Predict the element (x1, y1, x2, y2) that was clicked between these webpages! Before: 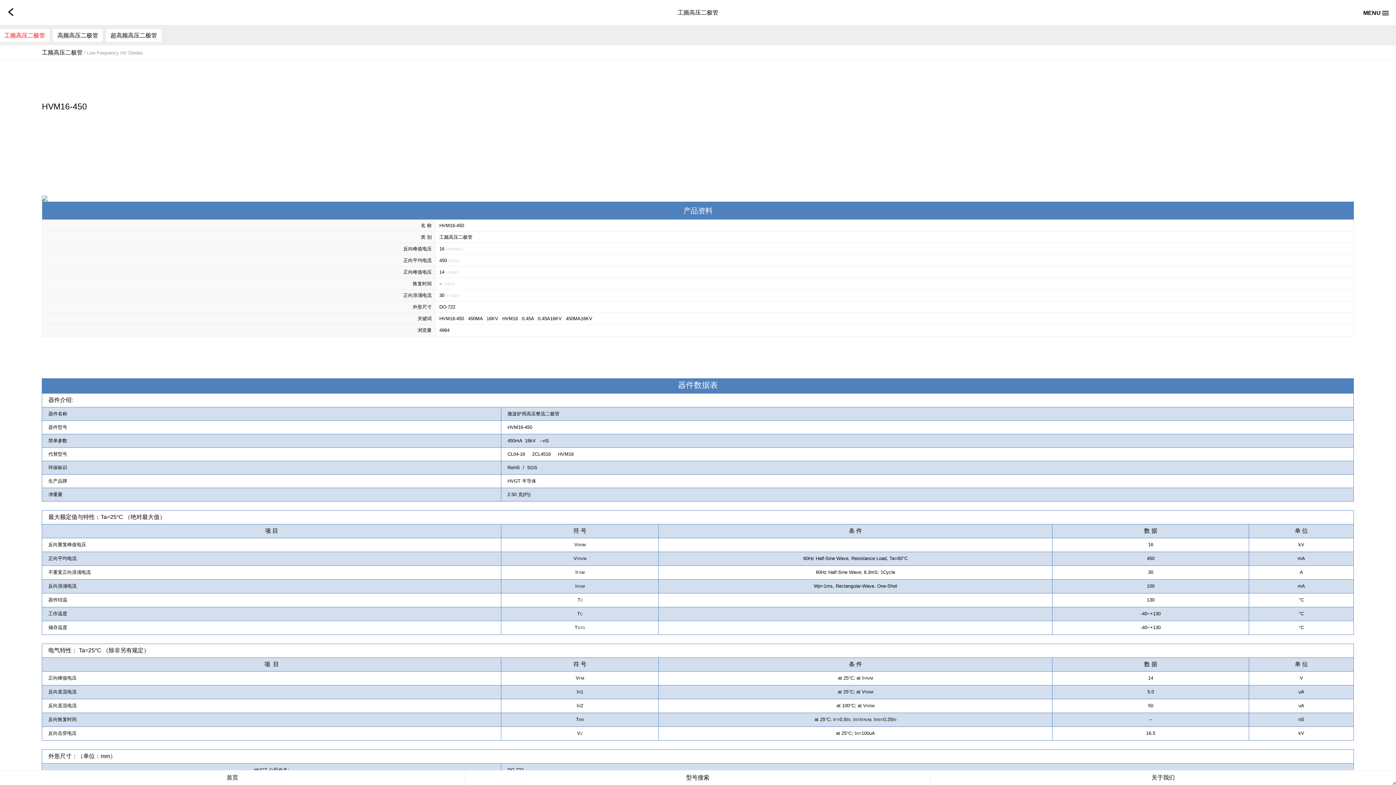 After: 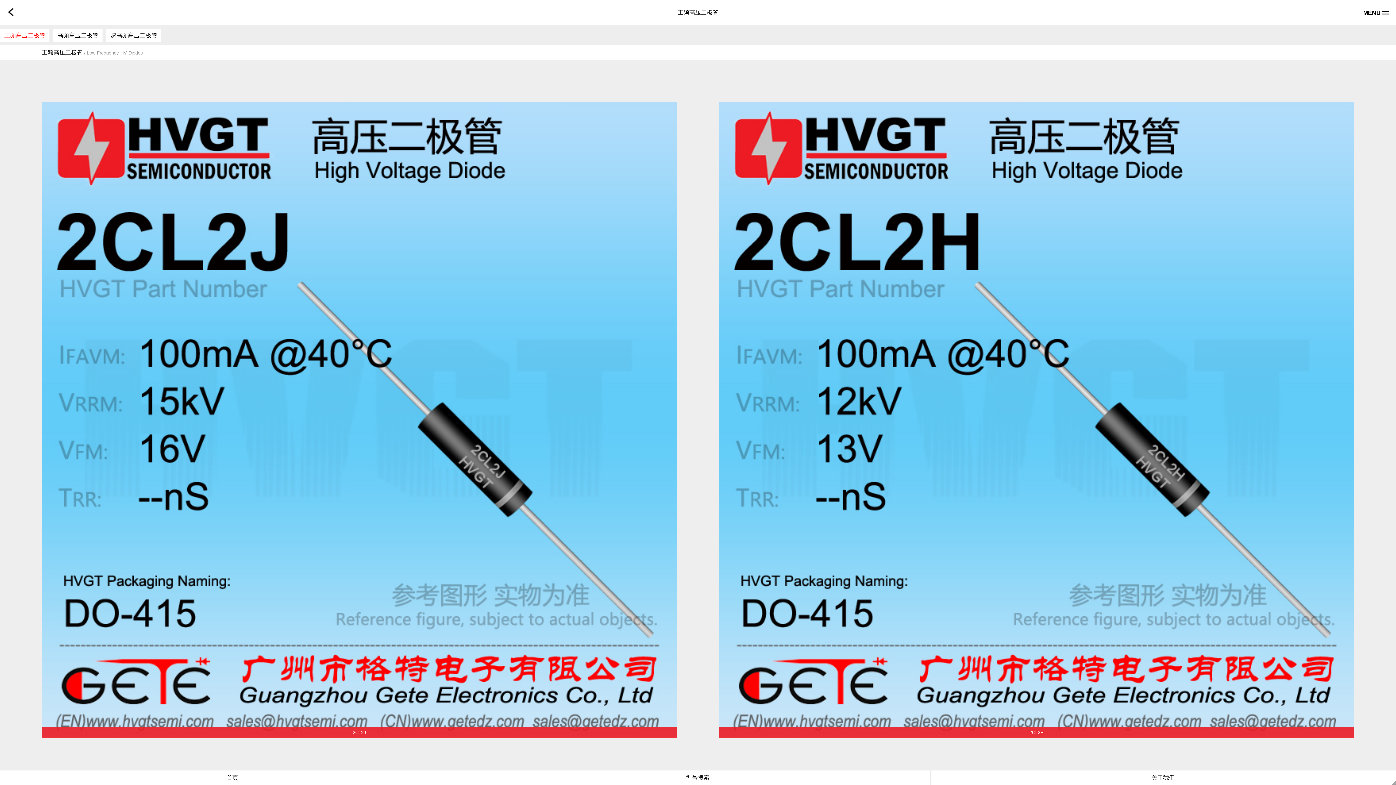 Action: label: 工频高压二极管 bbox: (439, 234, 472, 239)